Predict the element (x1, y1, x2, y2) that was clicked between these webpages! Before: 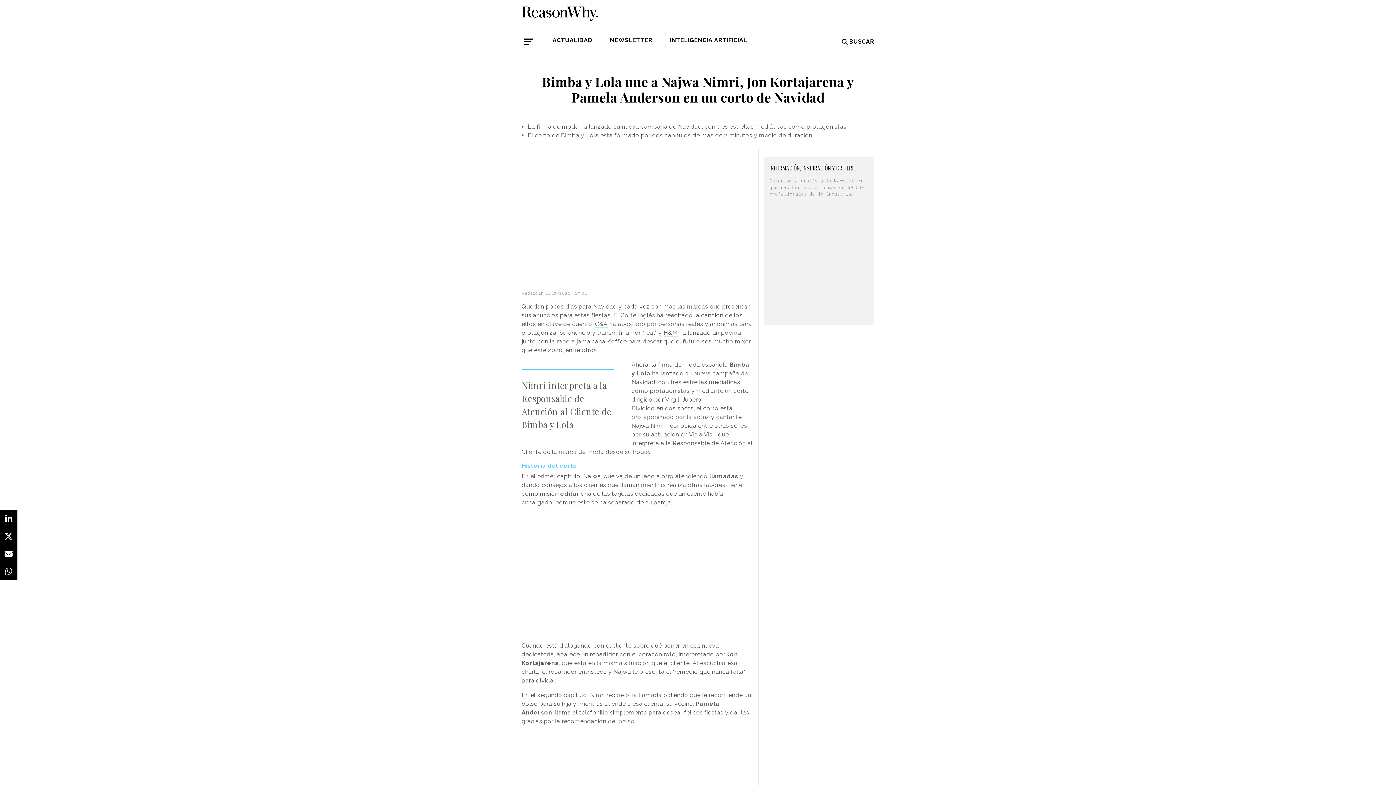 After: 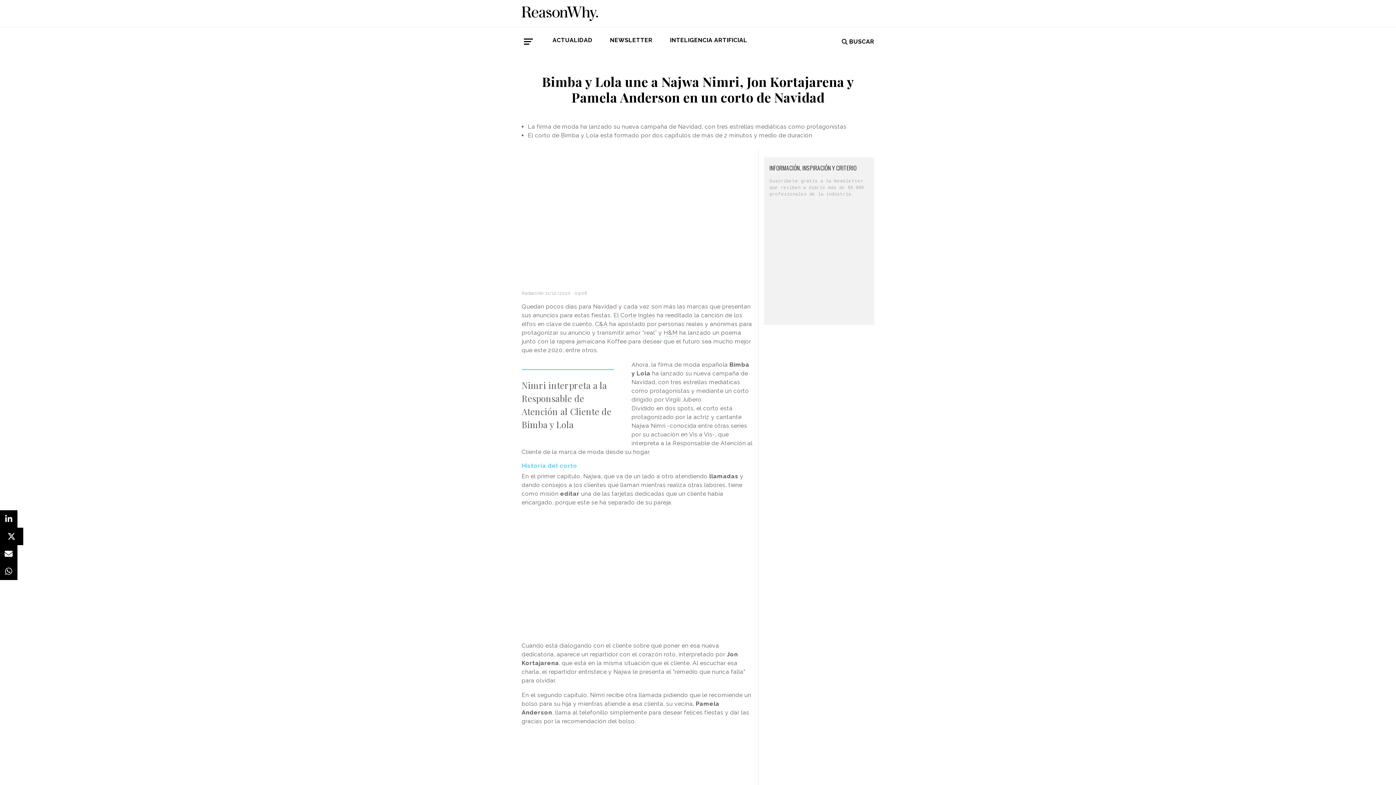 Action: bbox: (0, 528, 17, 545)